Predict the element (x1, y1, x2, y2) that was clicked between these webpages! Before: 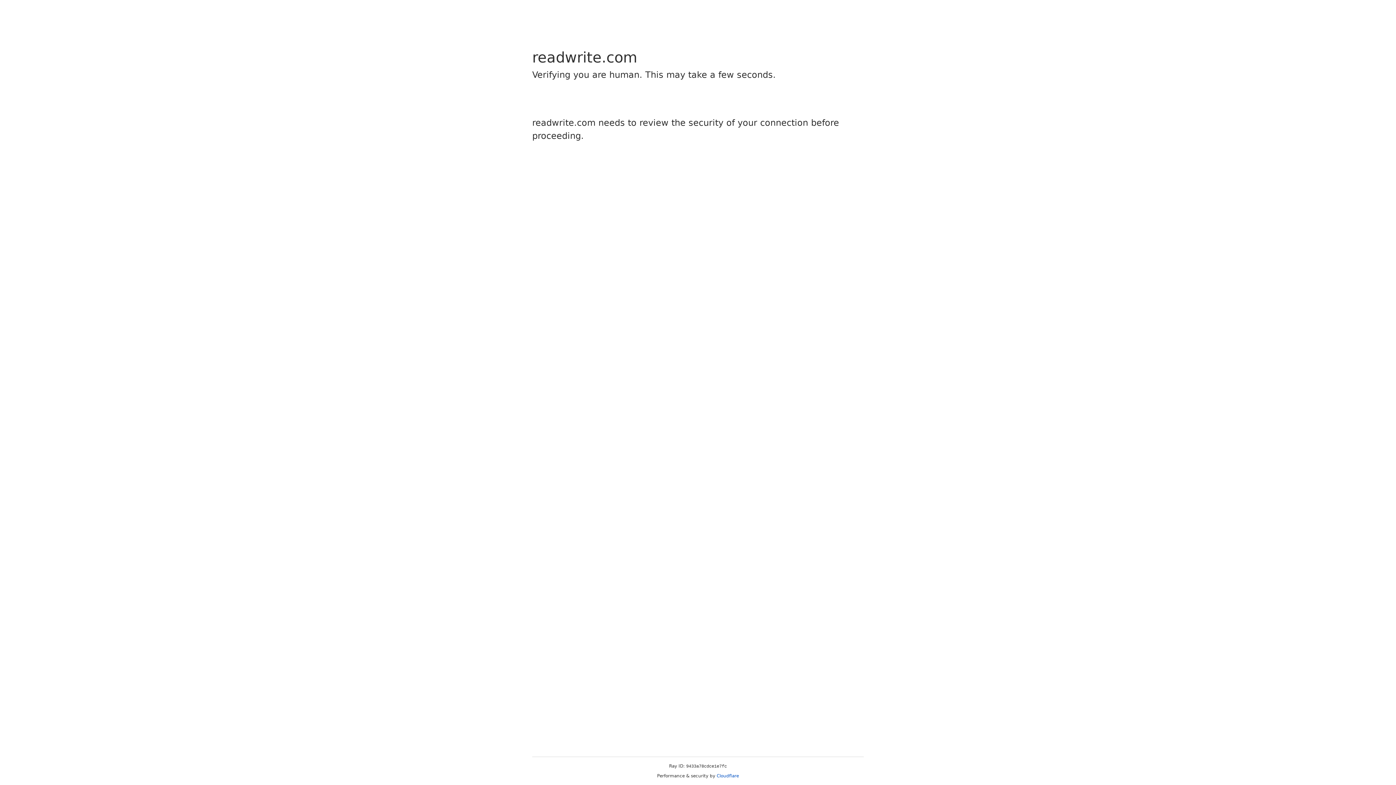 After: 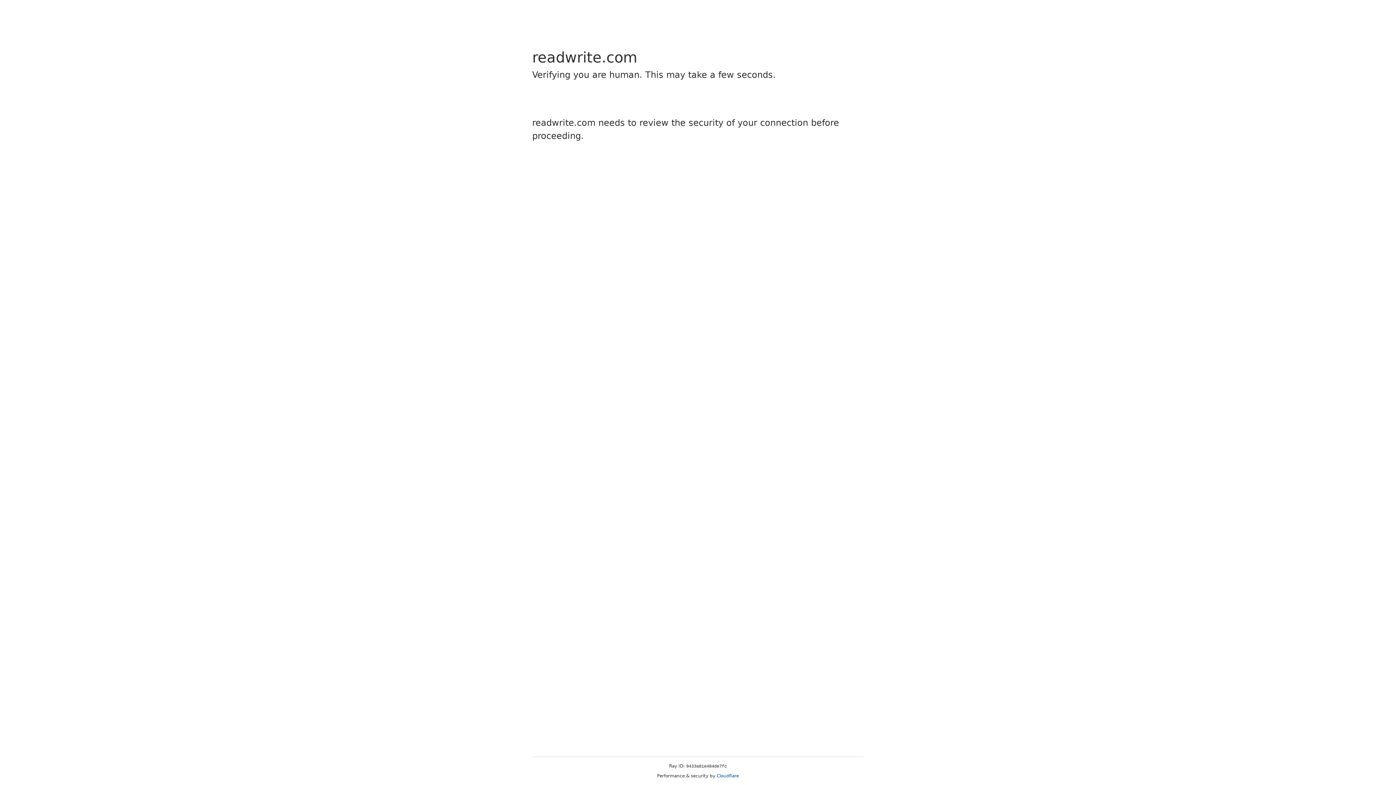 Action: label: Cloudflare bbox: (716, 773, 739, 778)